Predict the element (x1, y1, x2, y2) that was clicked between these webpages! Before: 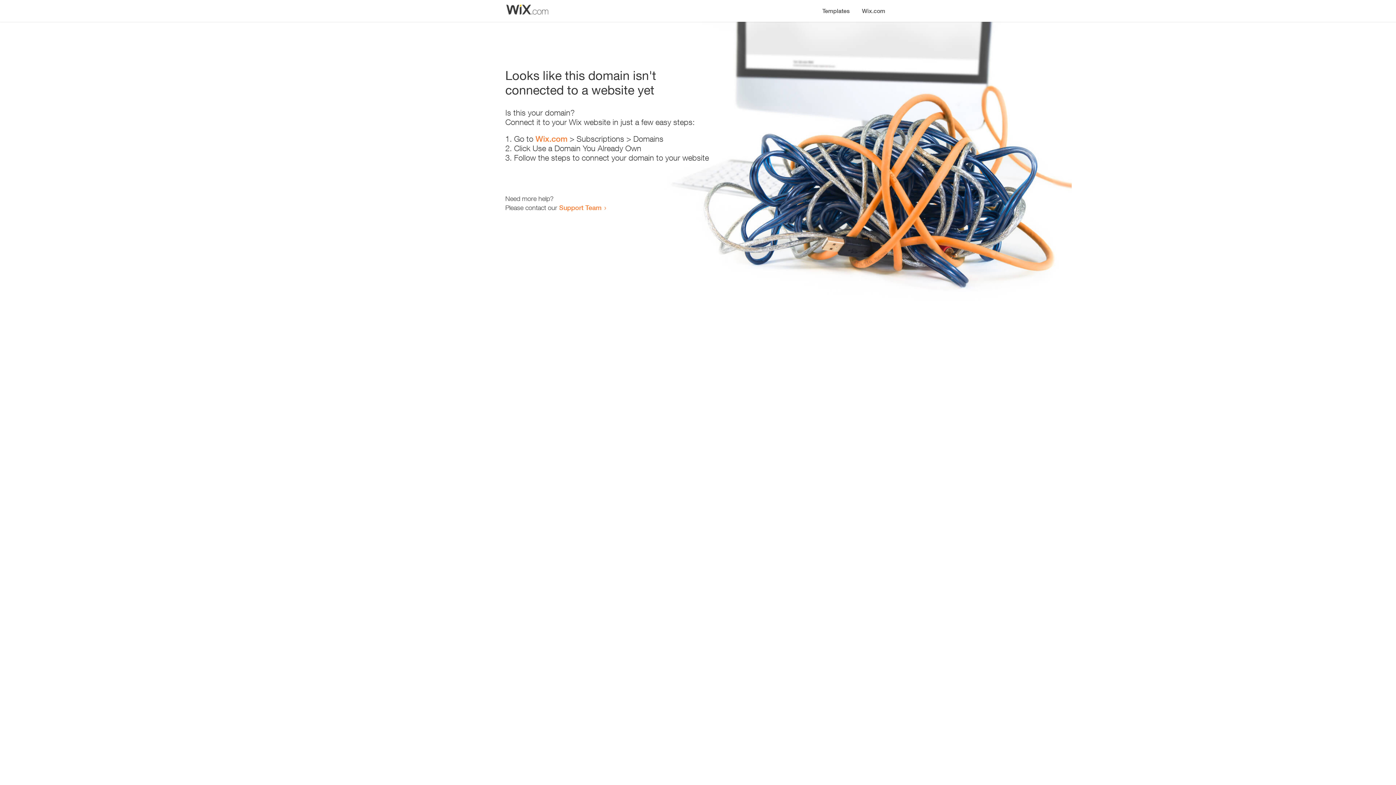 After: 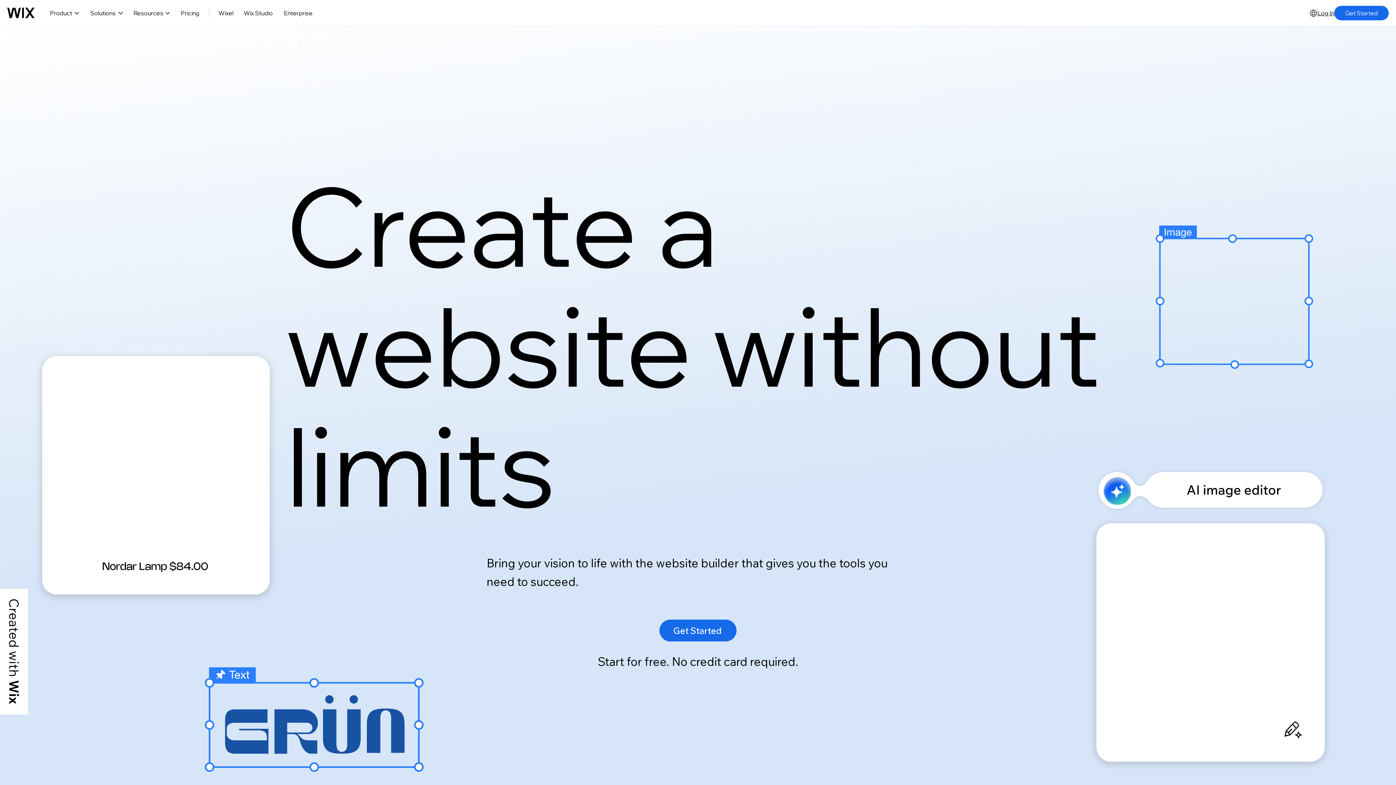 Action: label: Wix.com bbox: (856, 0, 890, 14)